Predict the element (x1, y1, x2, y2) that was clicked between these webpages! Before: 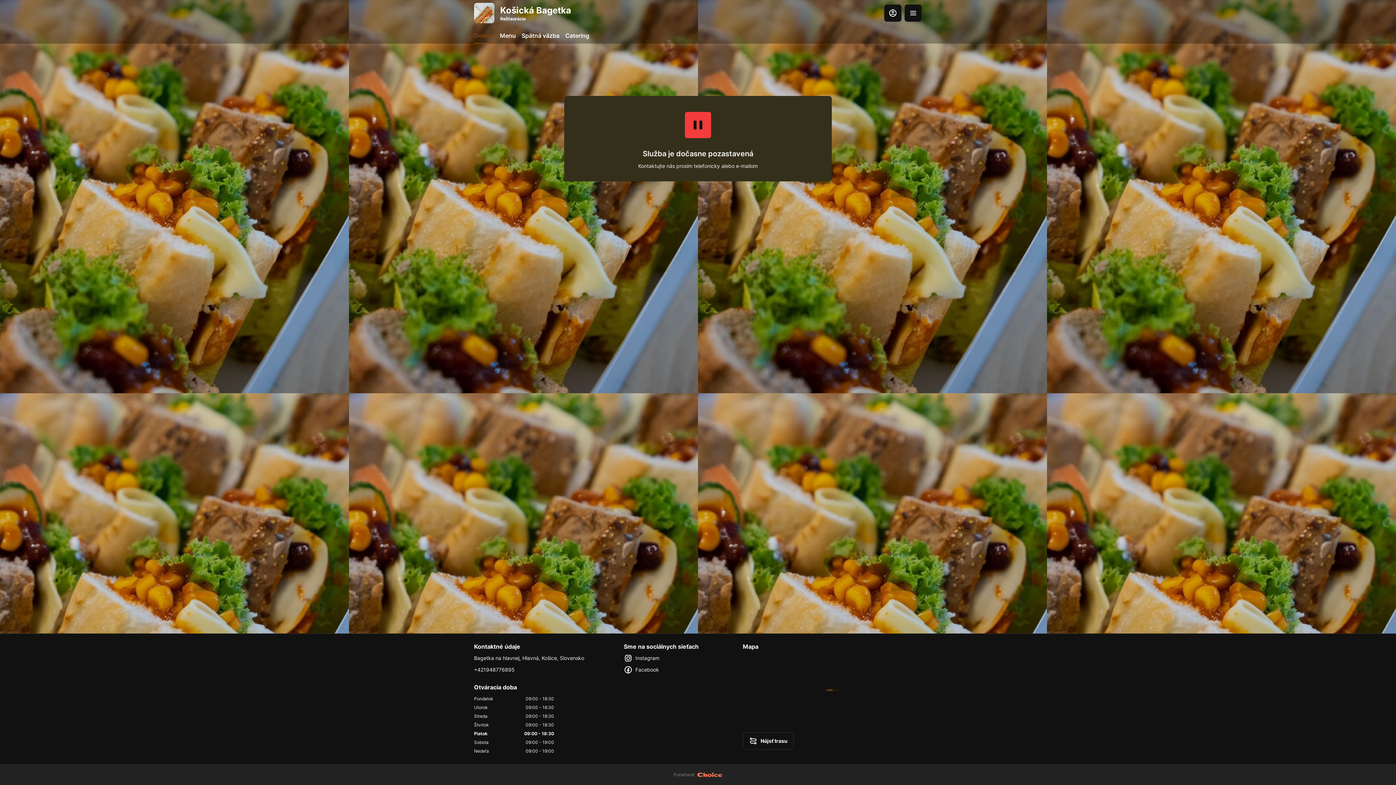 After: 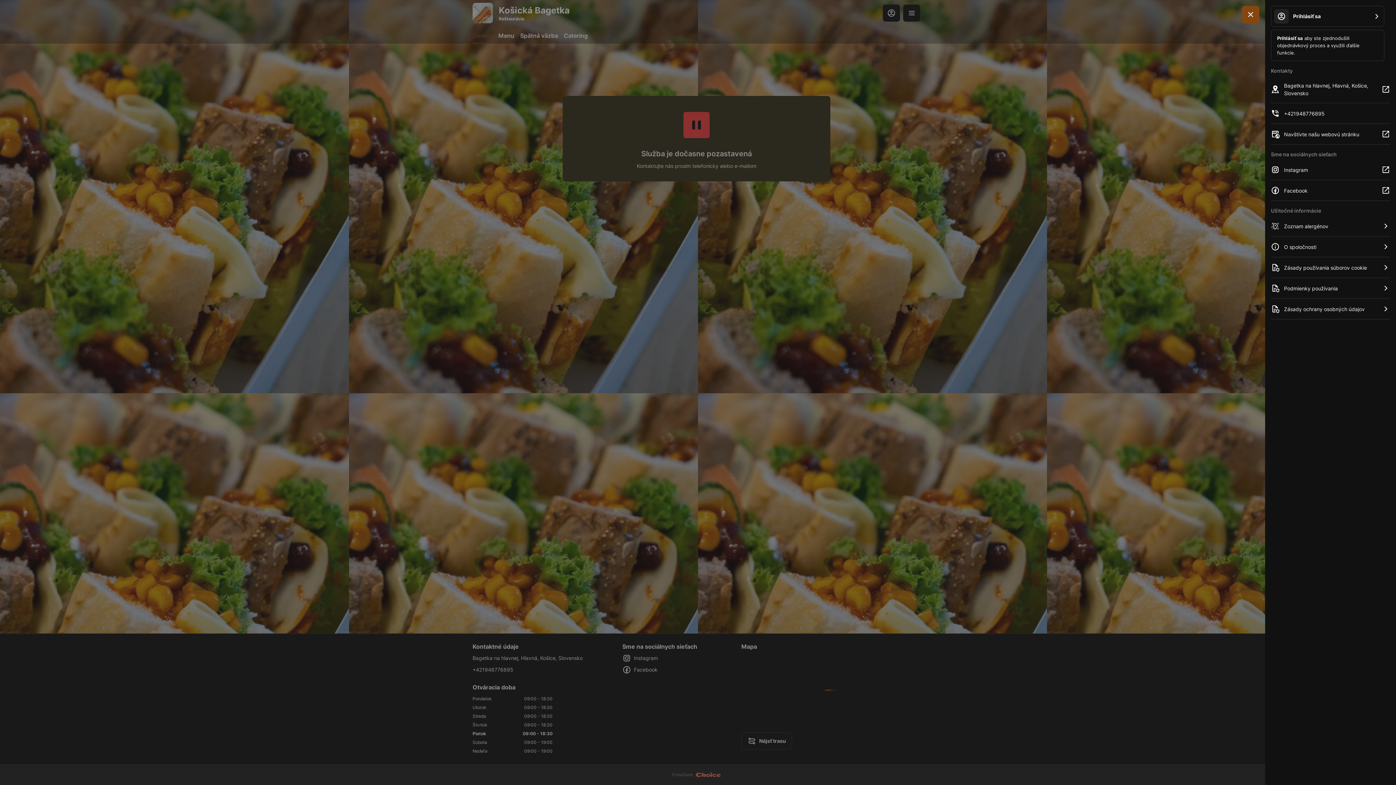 Action: bbox: (904, 4, 922, 21)